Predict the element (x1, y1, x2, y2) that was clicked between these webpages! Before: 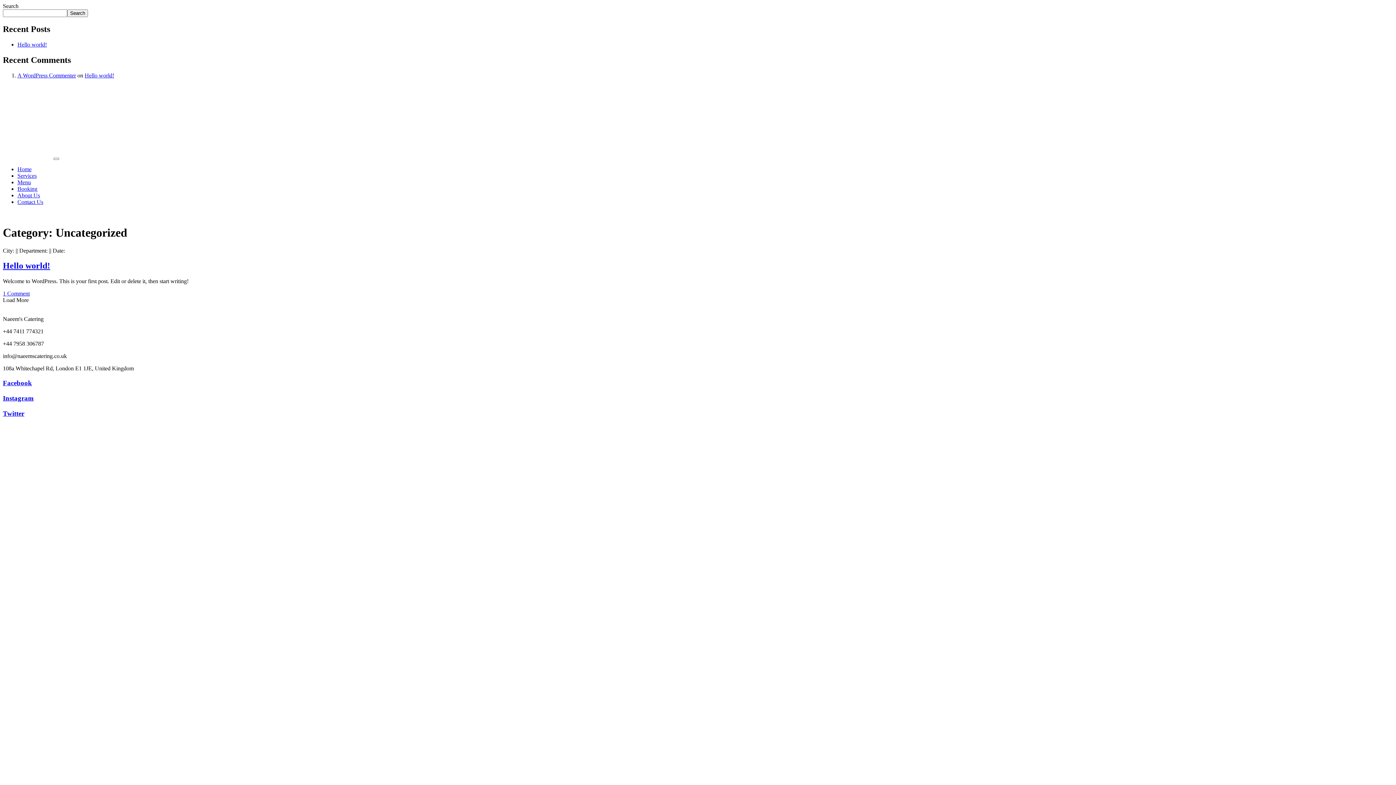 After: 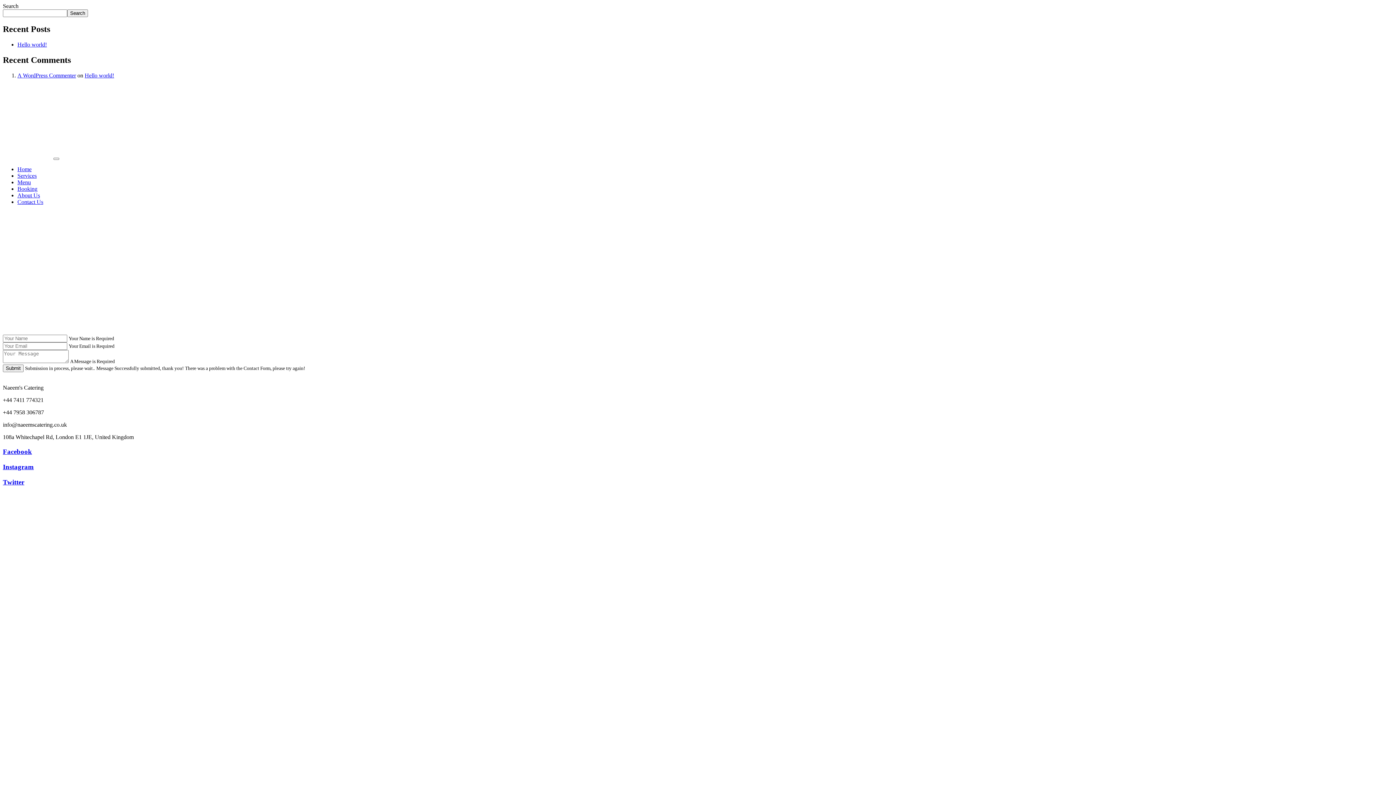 Action: label: Contact Us bbox: (17, 198, 43, 204)